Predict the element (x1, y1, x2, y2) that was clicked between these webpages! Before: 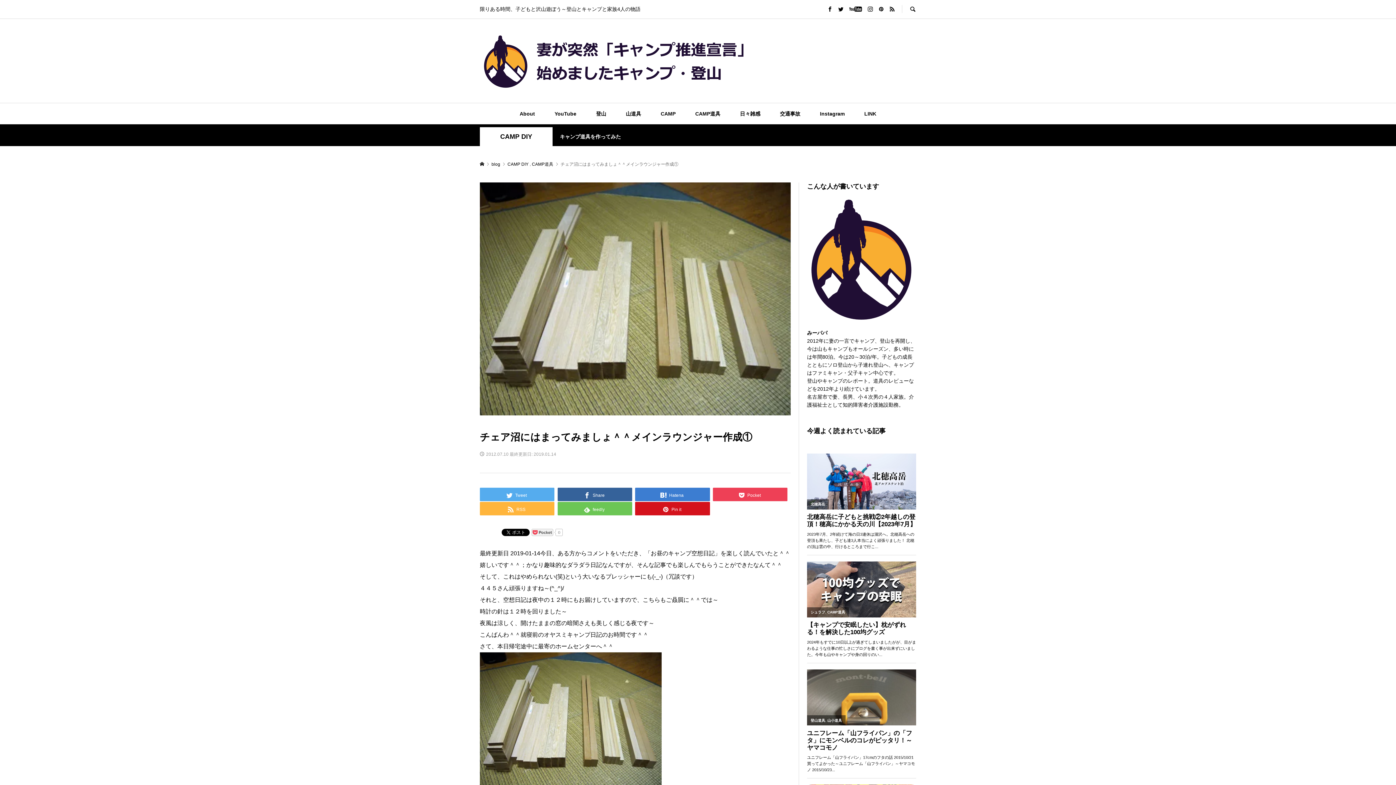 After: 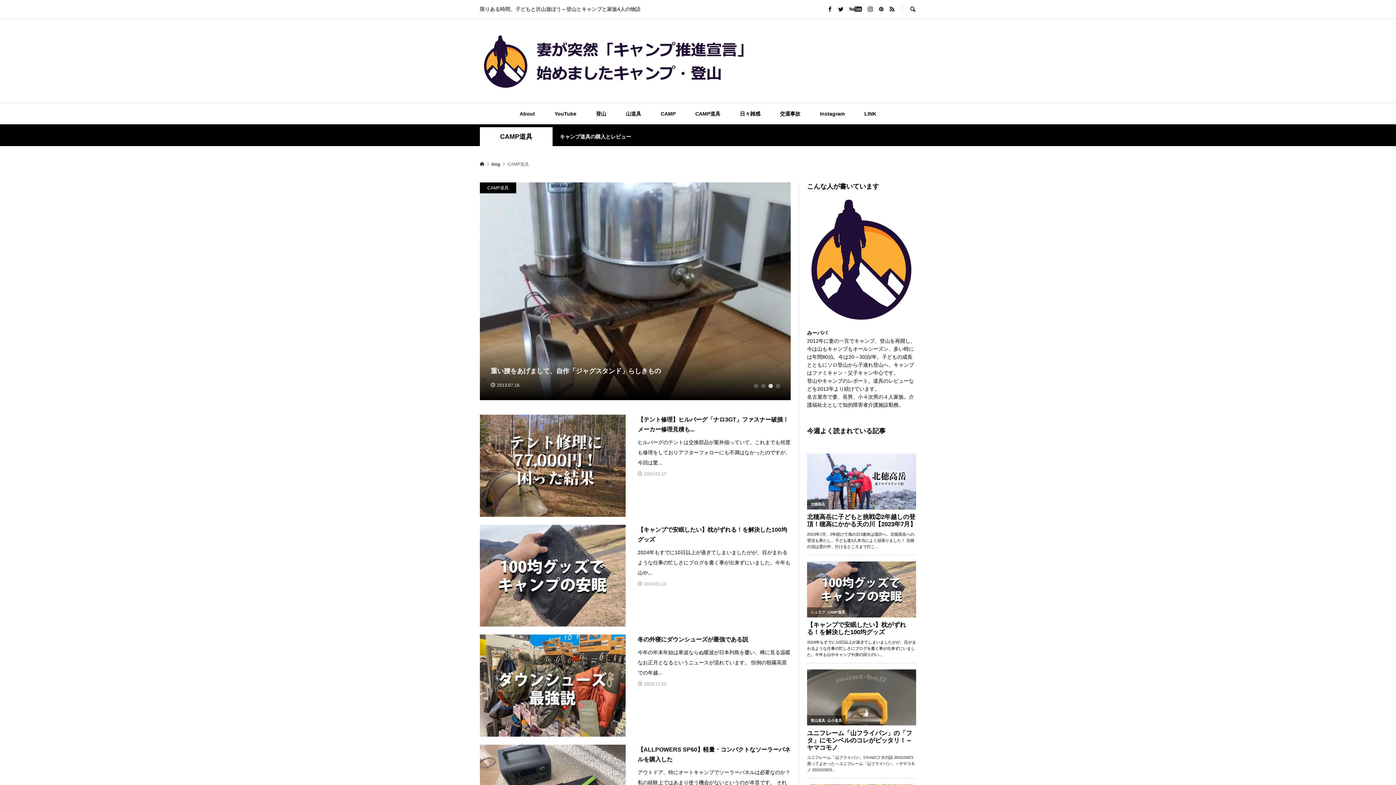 Action: label: CAMP道具 bbox: (686, 103, 729, 124)